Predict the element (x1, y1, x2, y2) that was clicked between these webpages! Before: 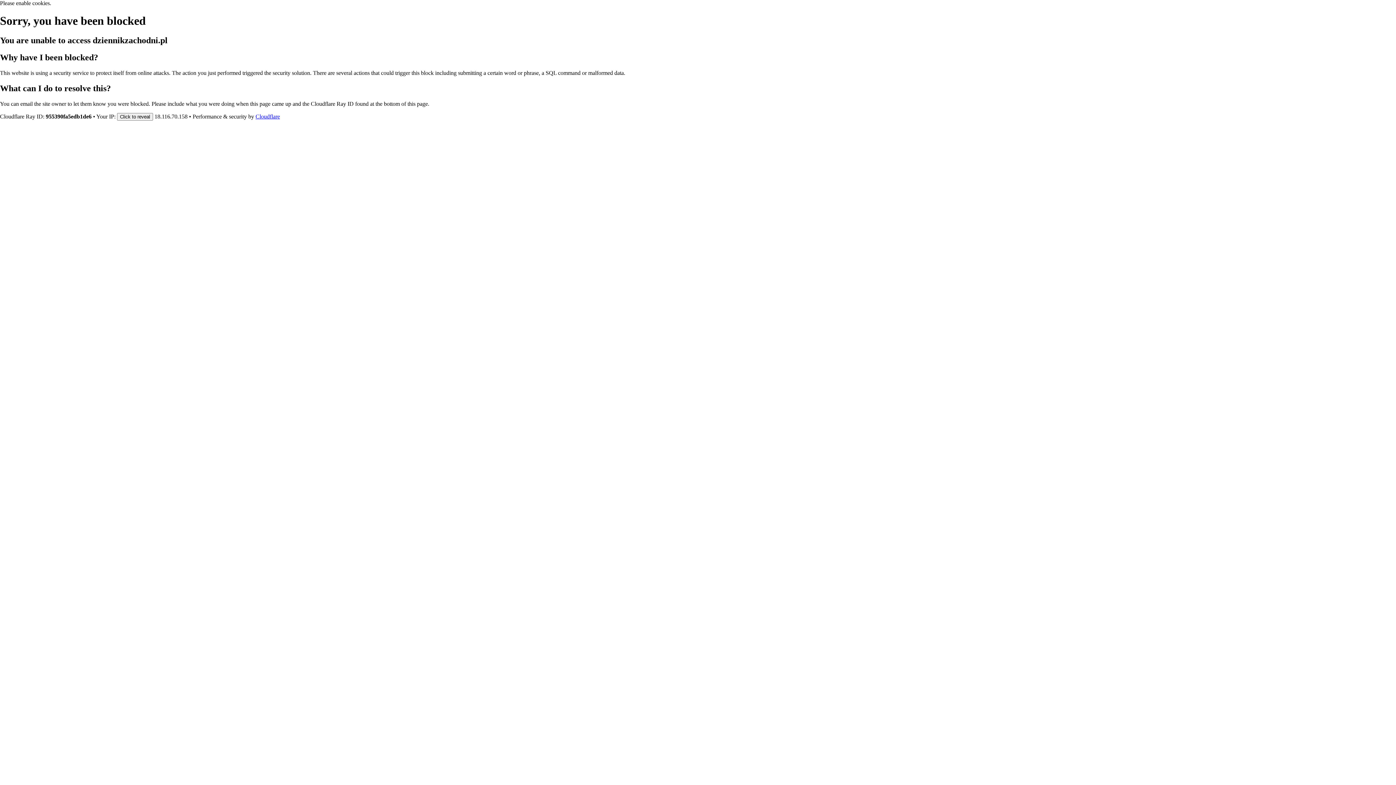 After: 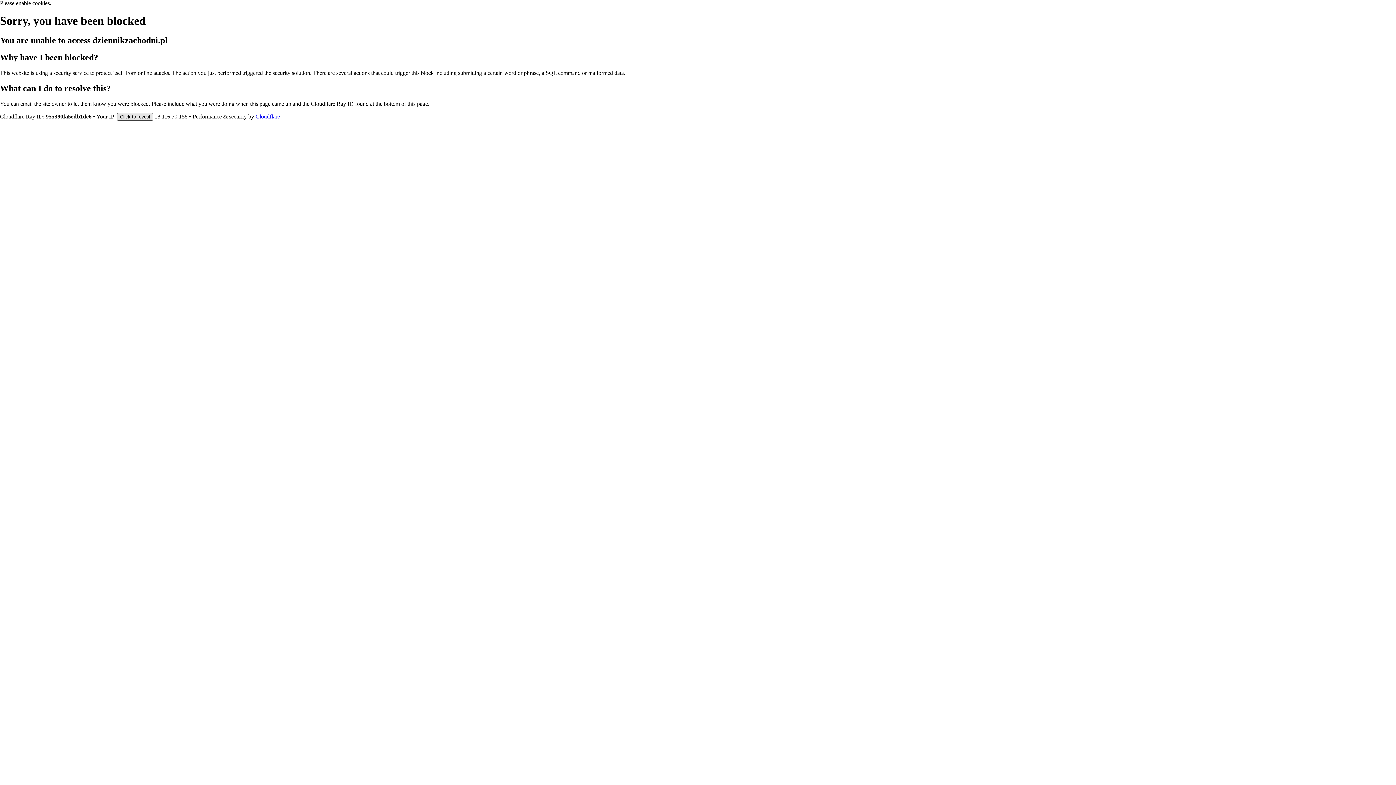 Action: bbox: (117, 112, 153, 120) label: Click to reveal